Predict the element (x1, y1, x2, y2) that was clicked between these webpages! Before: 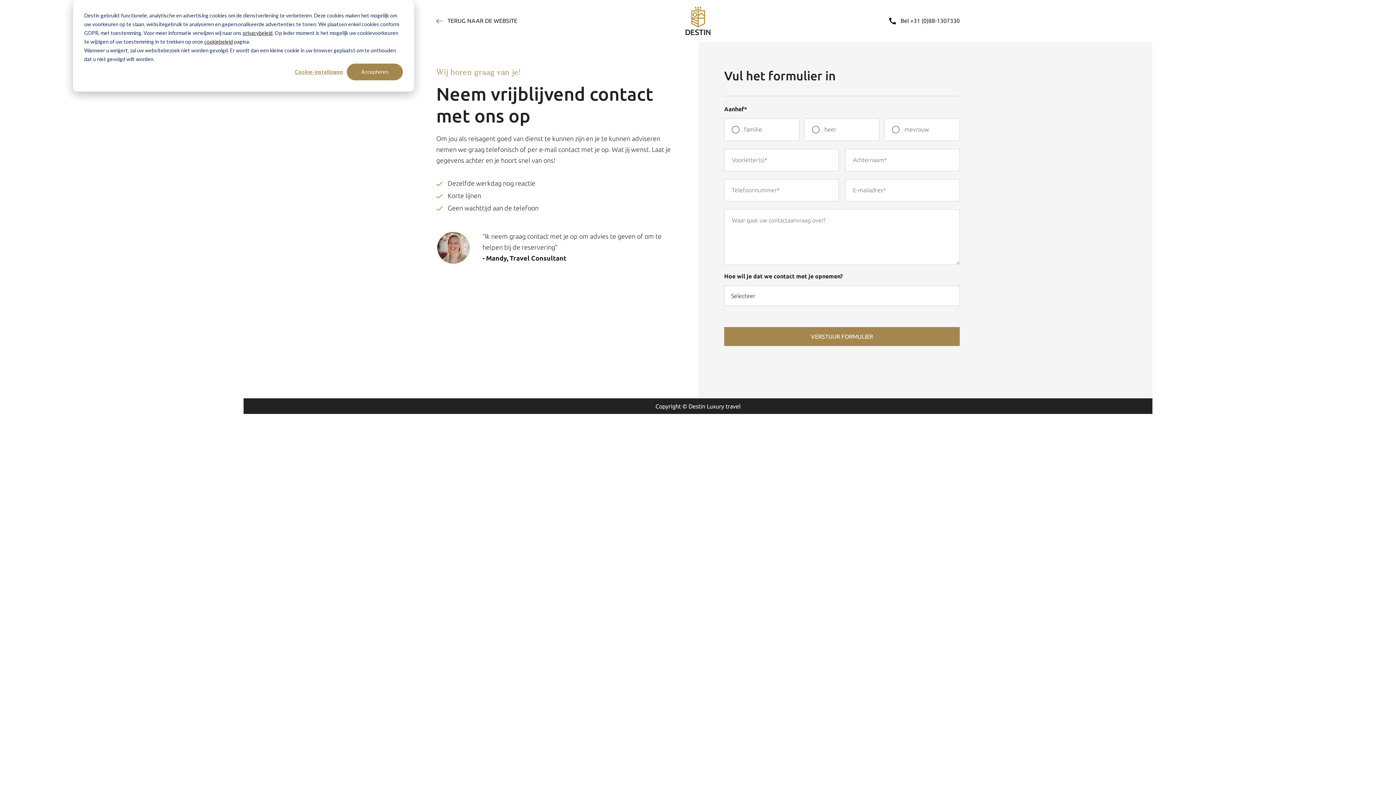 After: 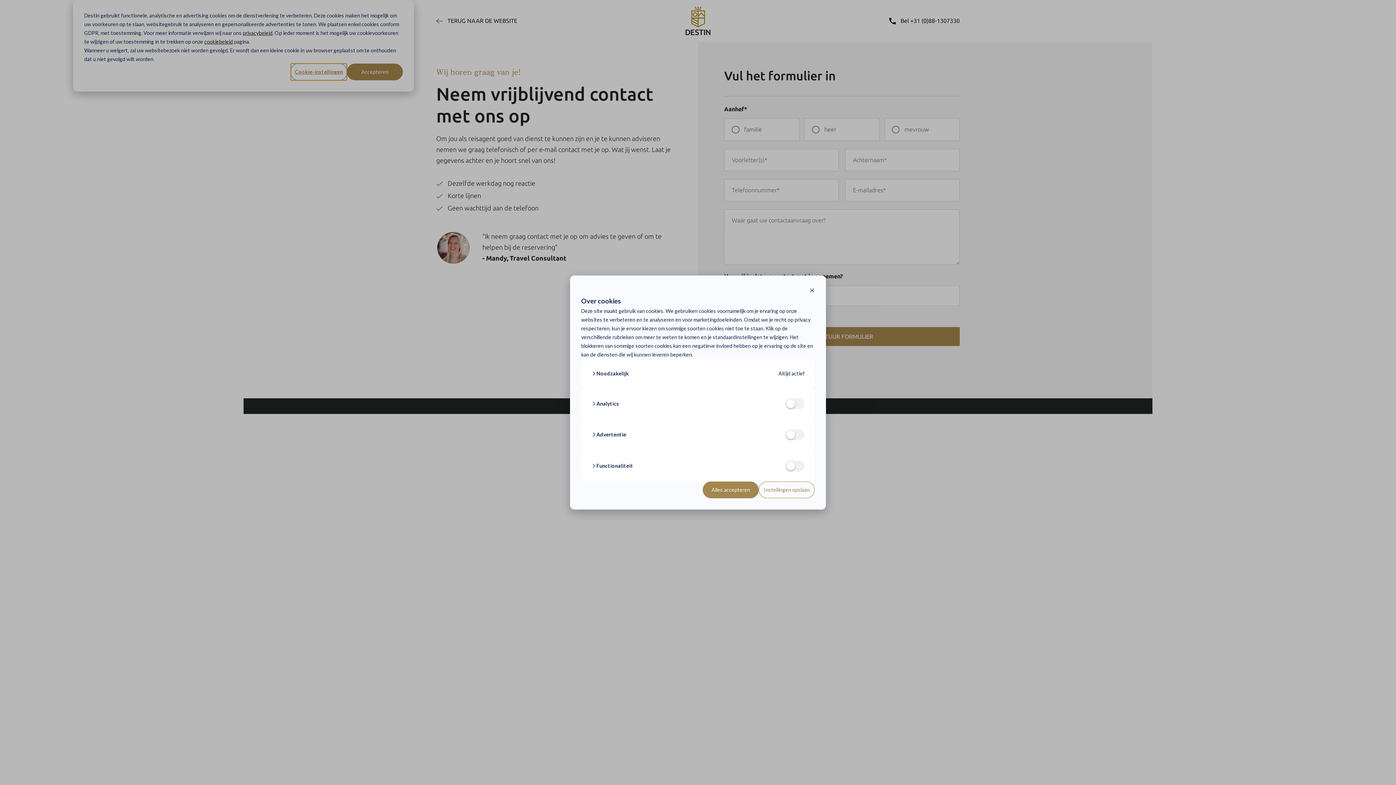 Action: label: Cookie-instellingen bbox: (290, 63, 346, 80)